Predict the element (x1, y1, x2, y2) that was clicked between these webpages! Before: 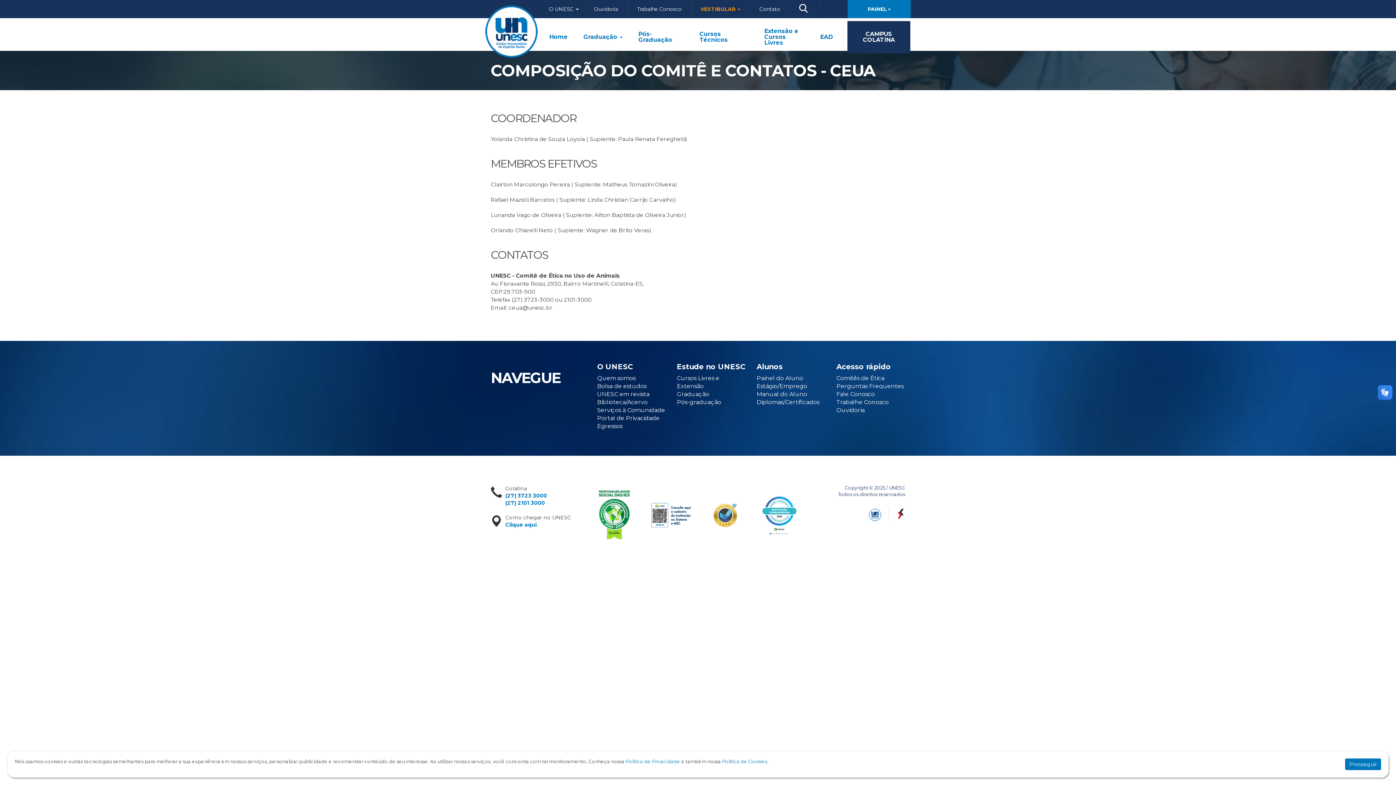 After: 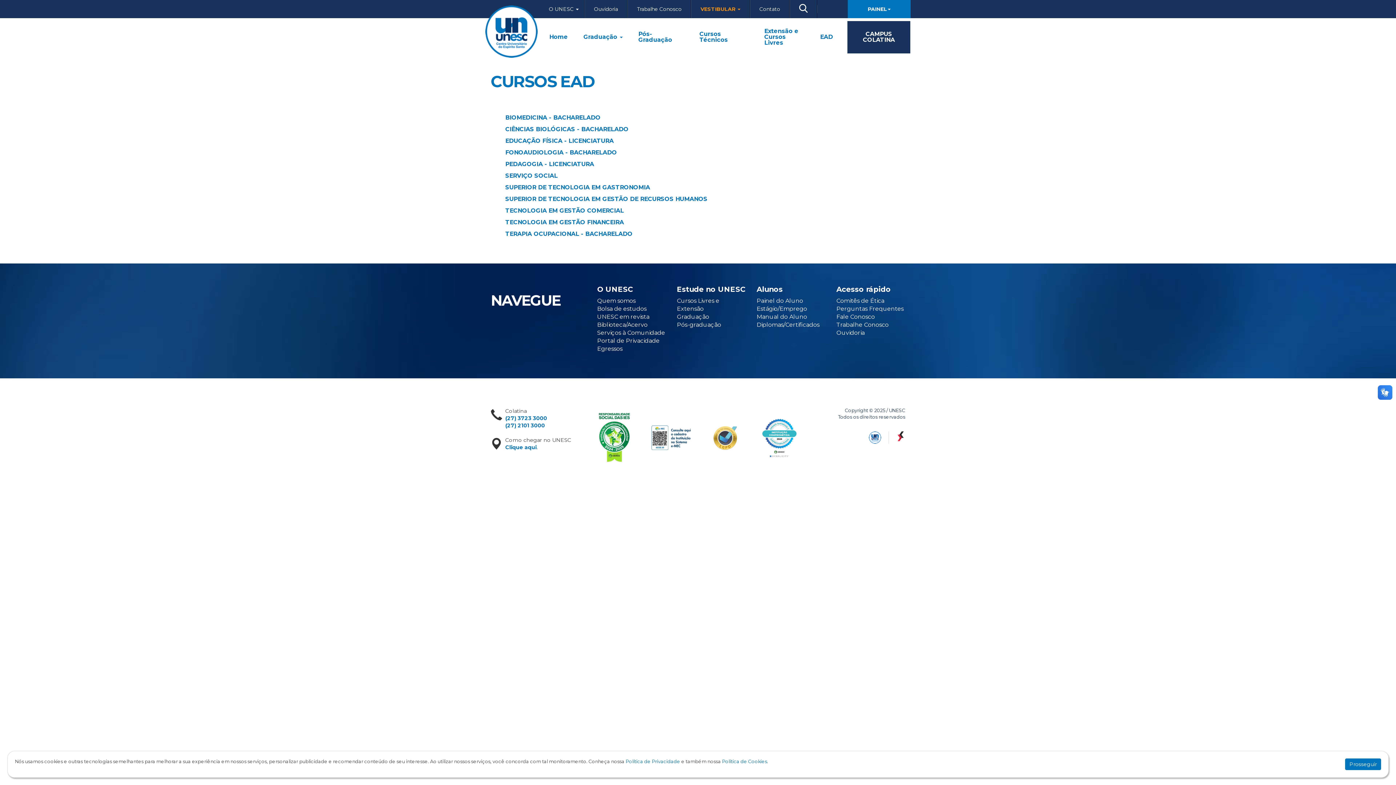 Action: bbox: (820, 34, 833, 40) label: EAD